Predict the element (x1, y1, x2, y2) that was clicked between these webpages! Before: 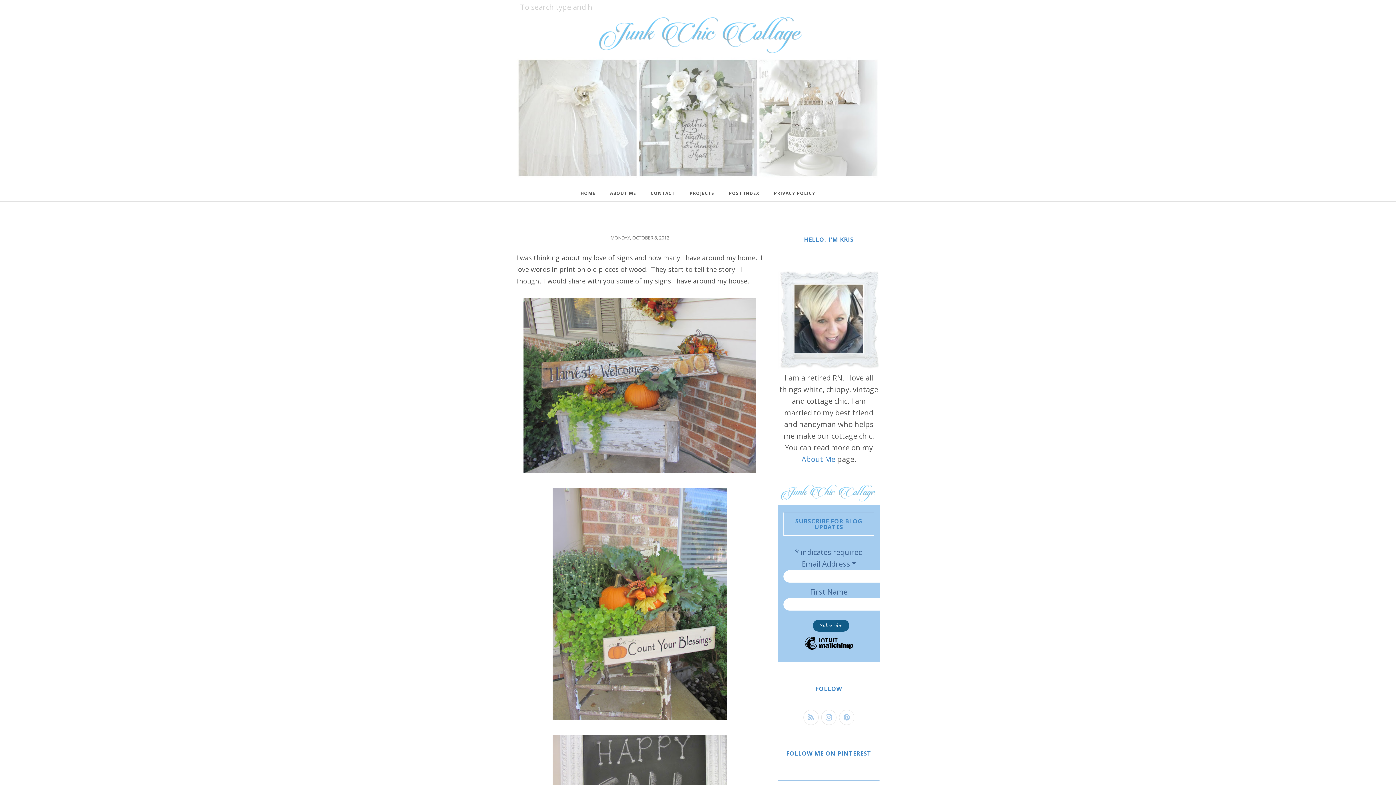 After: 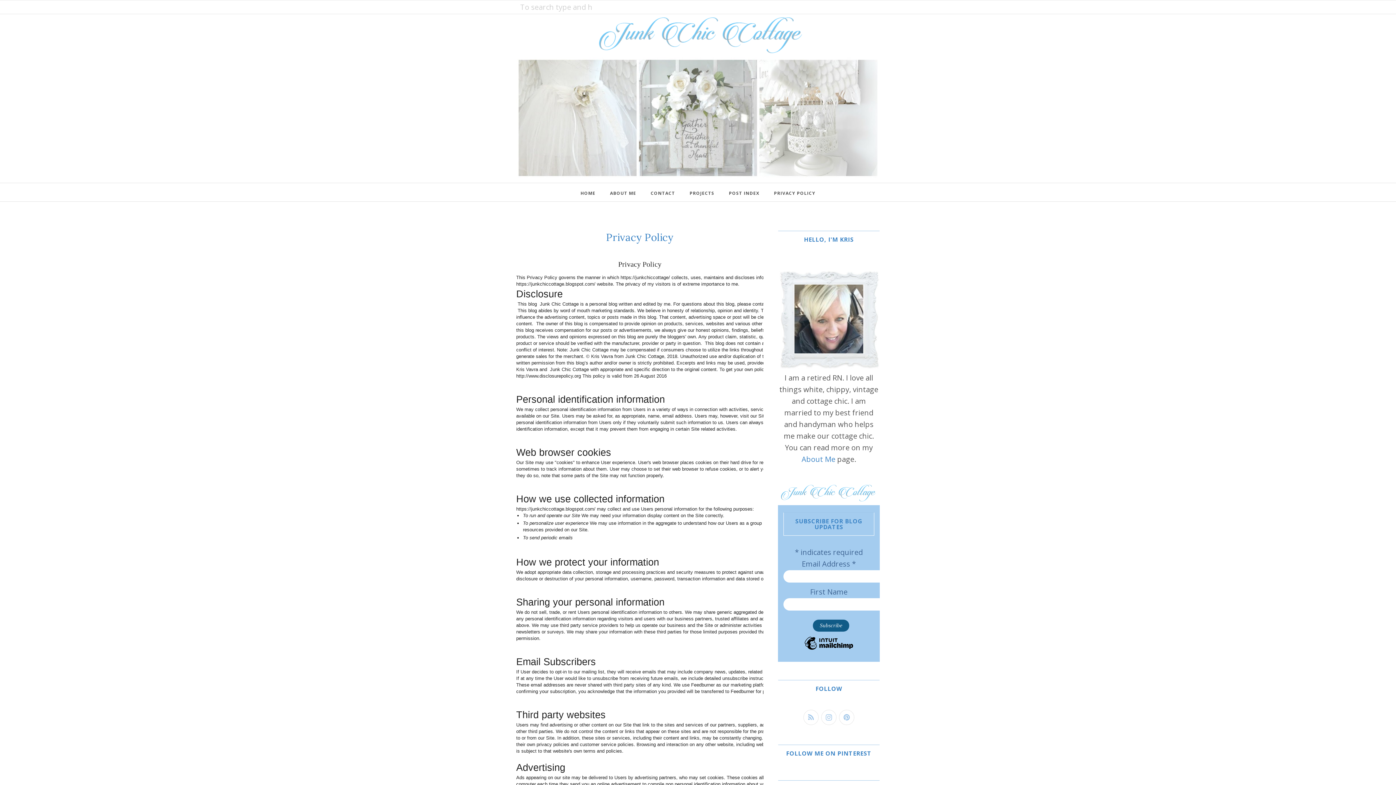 Action: bbox: (766, 186, 822, 199) label: PRIVACY POLICY